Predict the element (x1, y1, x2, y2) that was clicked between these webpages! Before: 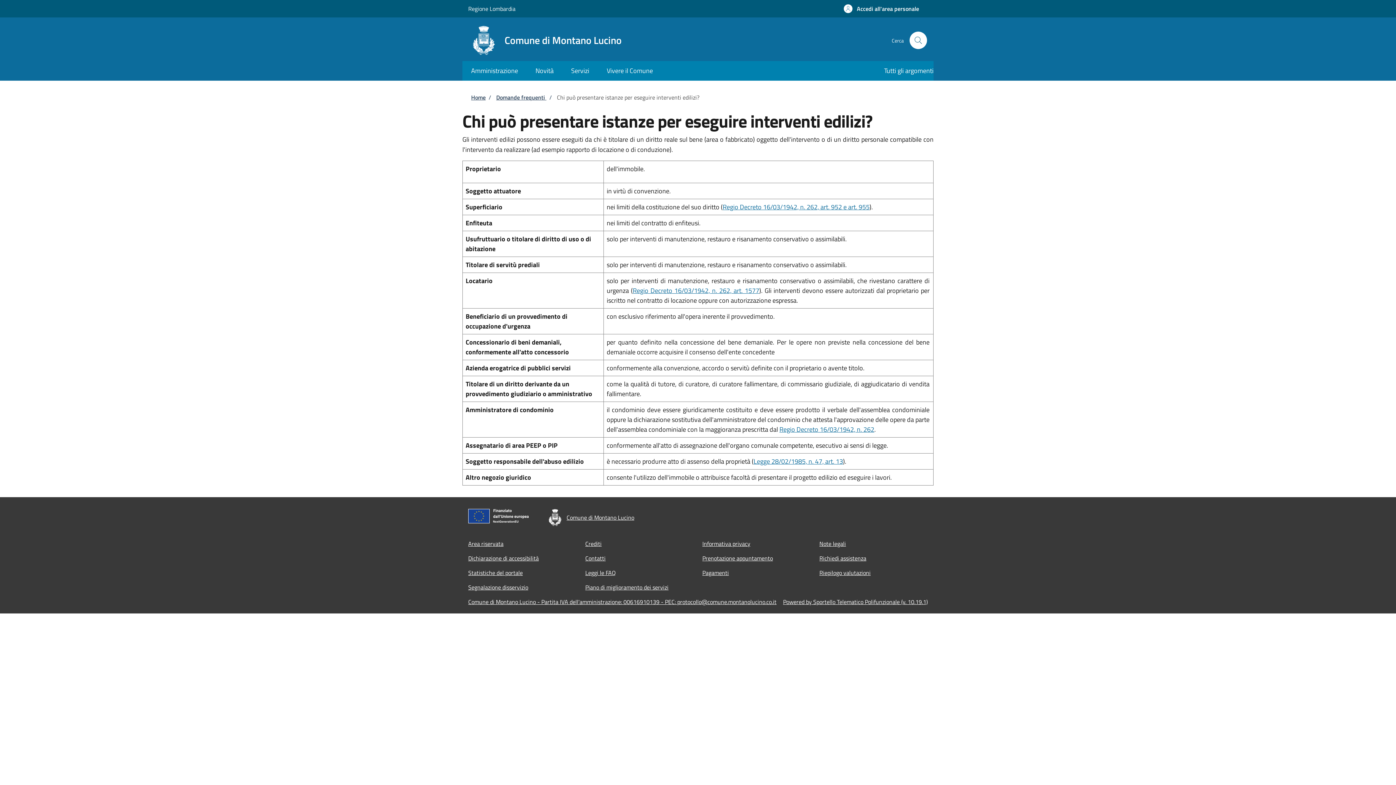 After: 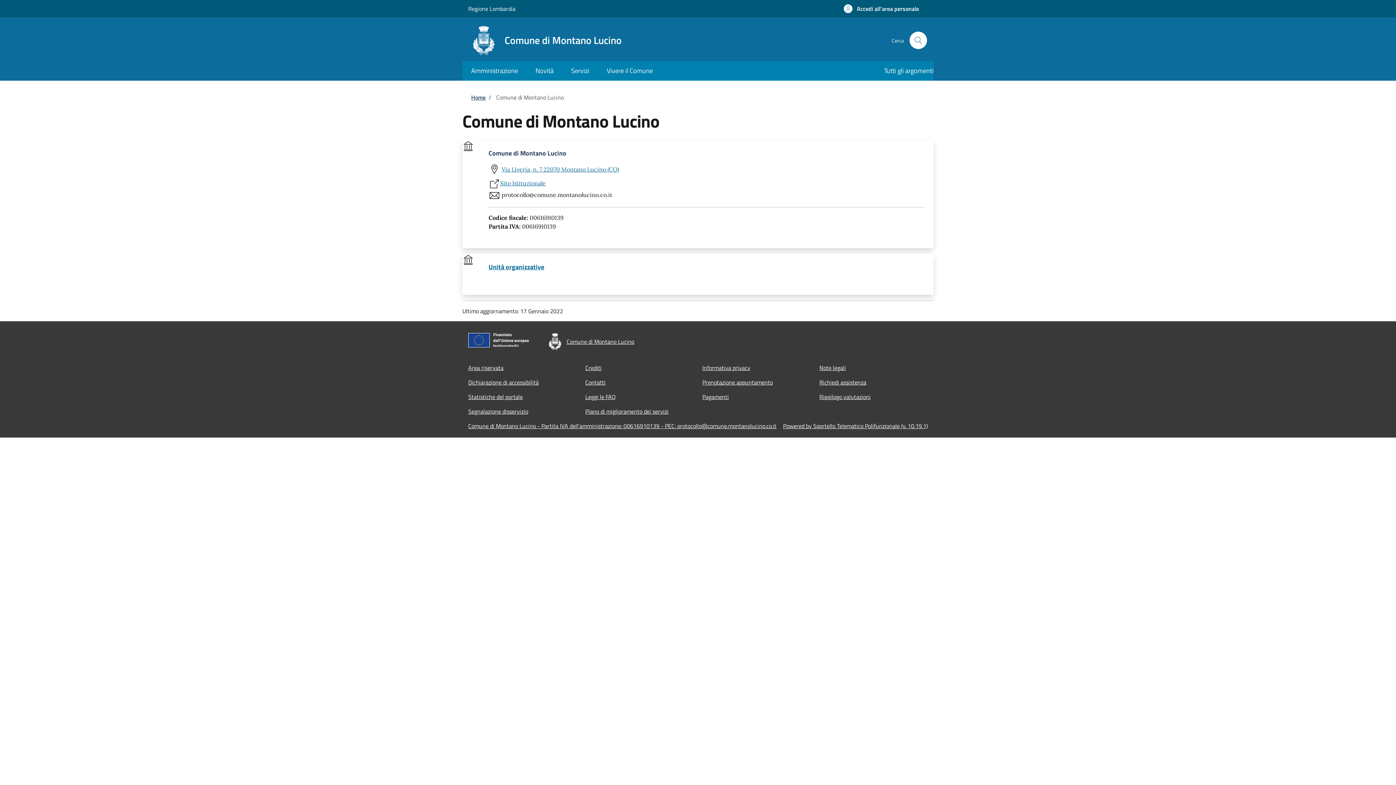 Action: bbox: (585, 554, 605, 562) label: Contatti